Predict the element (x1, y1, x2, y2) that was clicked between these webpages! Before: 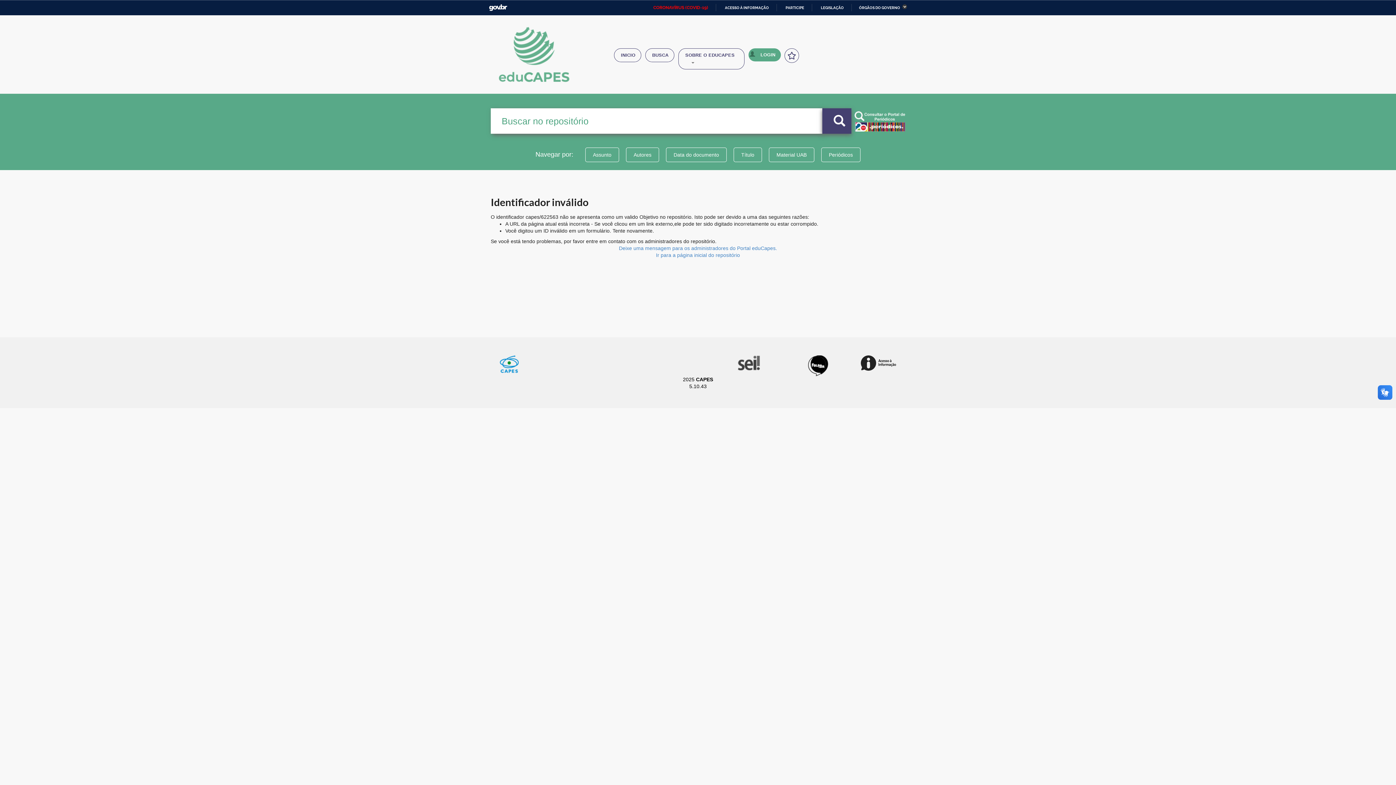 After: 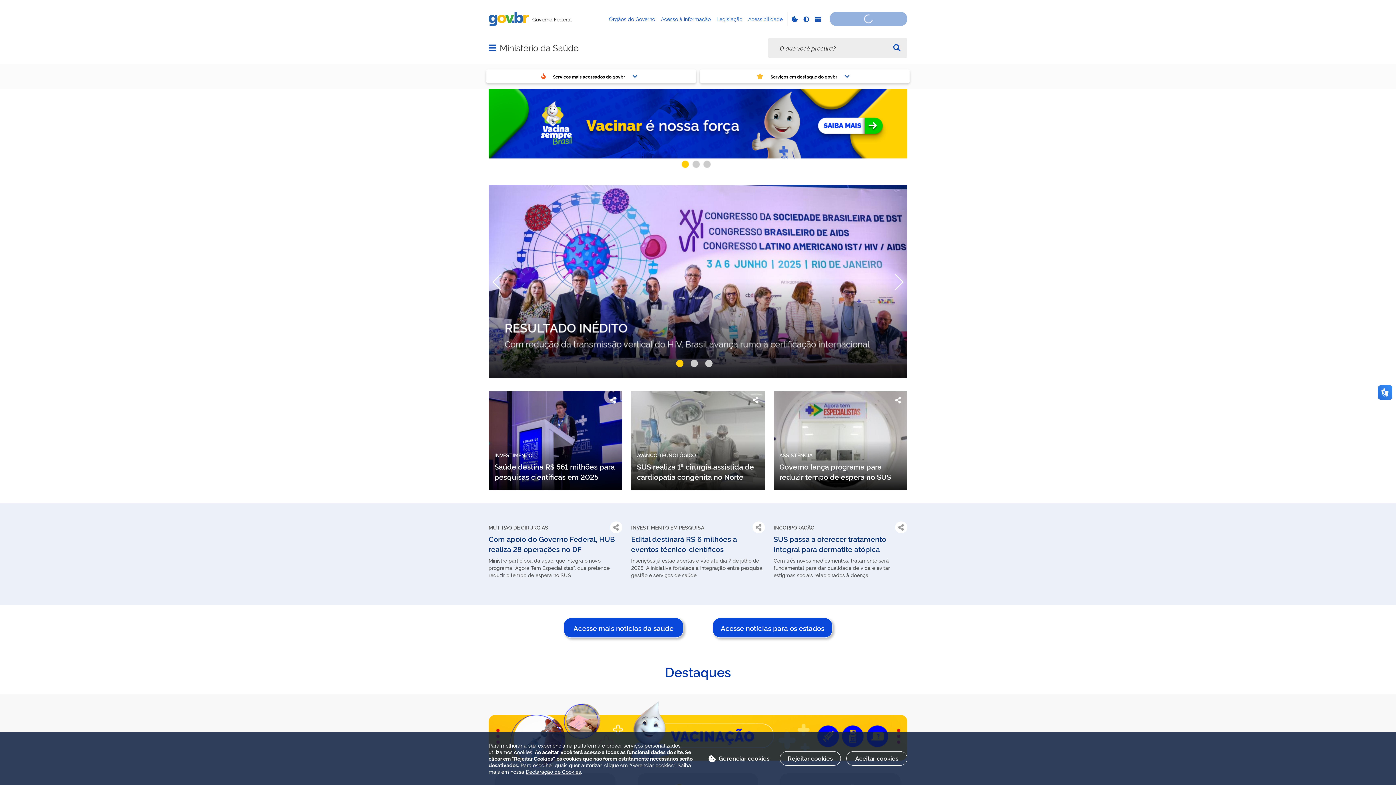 Action: bbox: (653, 5, 708, 10) label: CORONAVÍRUS (COVID-19)